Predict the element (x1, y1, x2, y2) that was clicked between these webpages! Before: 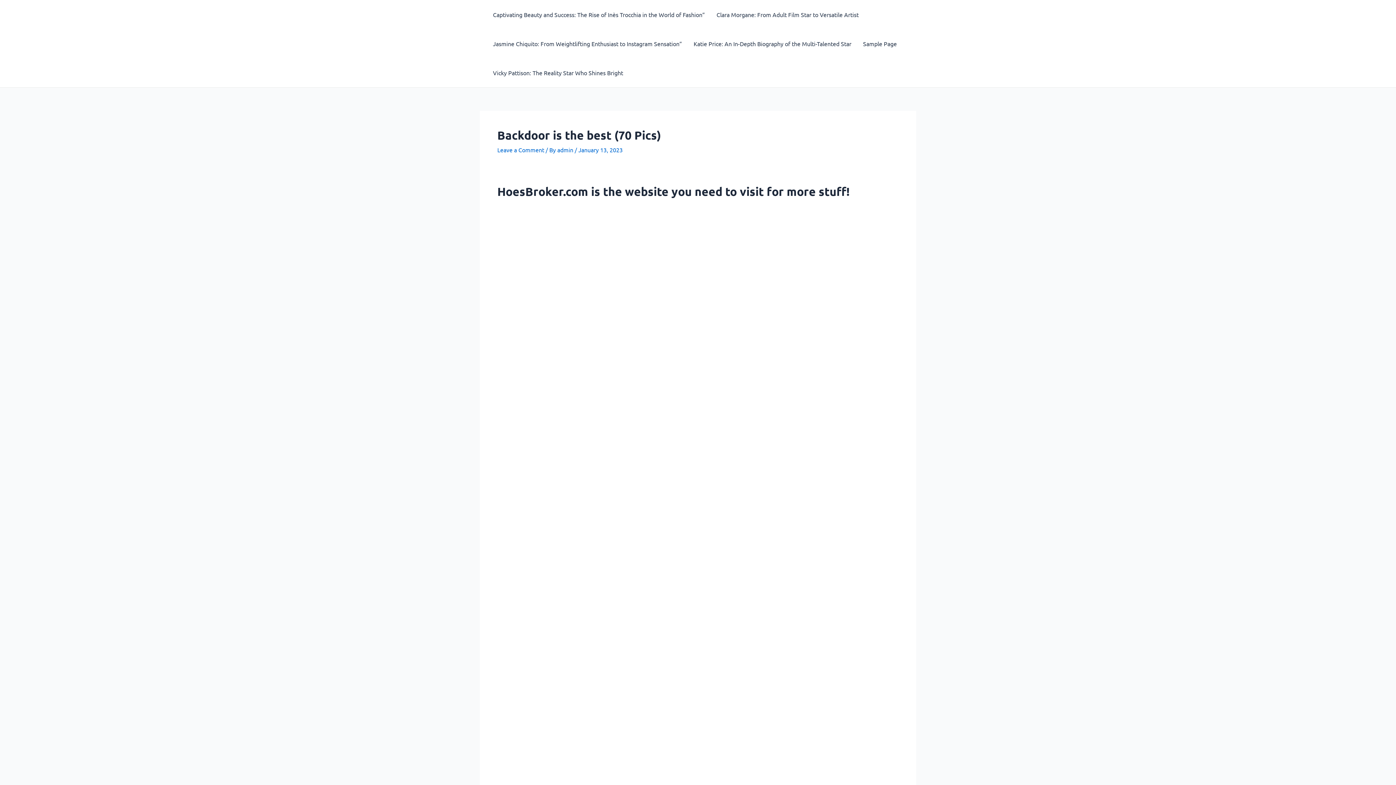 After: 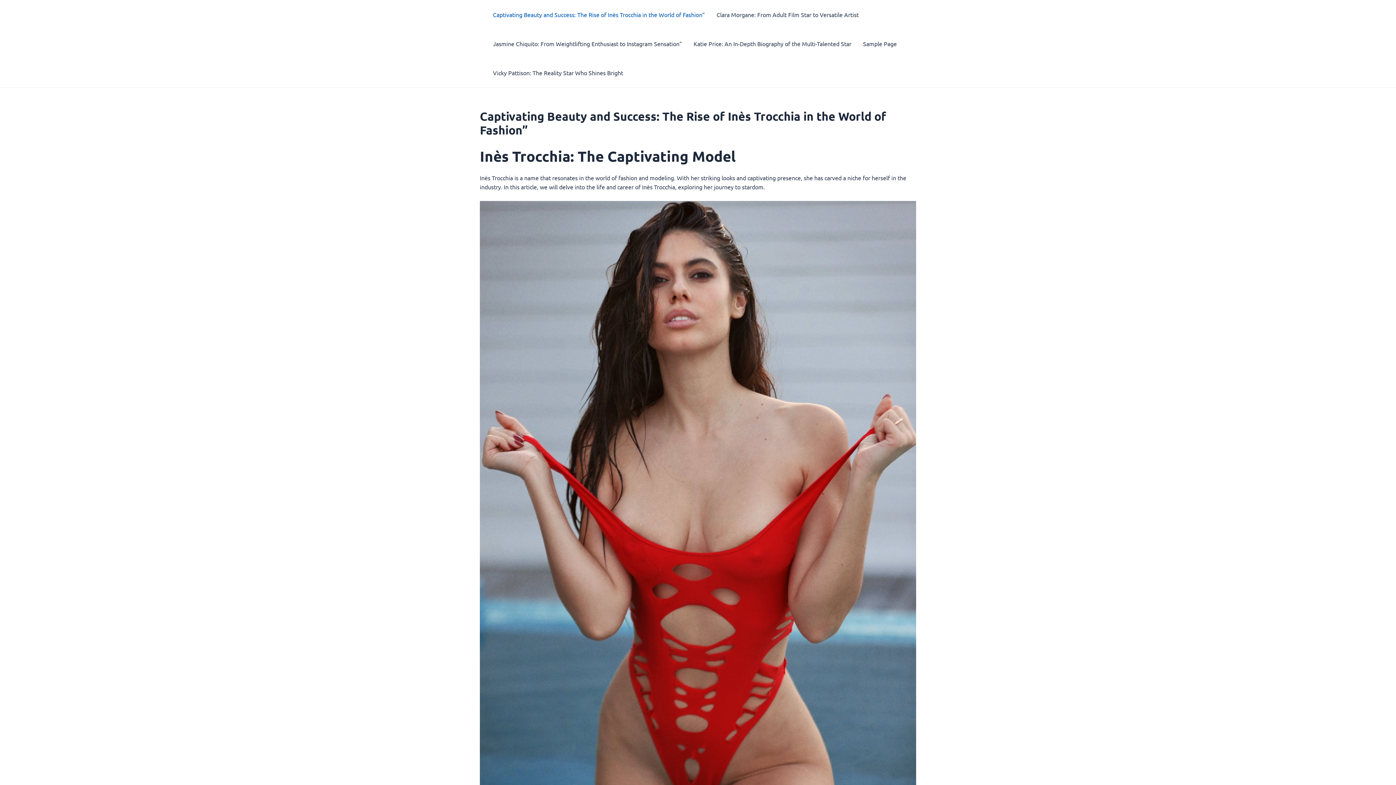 Action: bbox: (487, 0, 710, 29) label: Captivating Beauty and Success: The Rise of Inès Trocchia in the World of Fashion”